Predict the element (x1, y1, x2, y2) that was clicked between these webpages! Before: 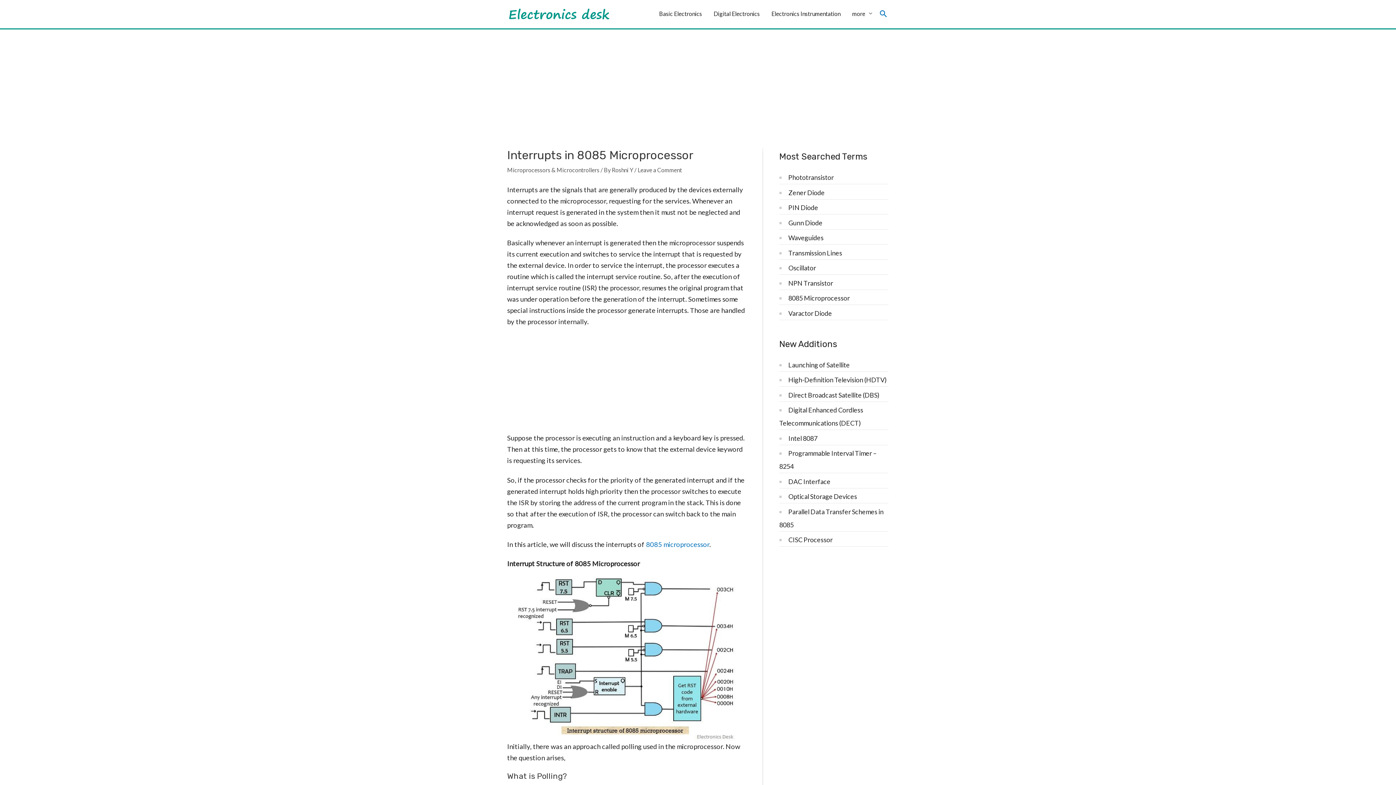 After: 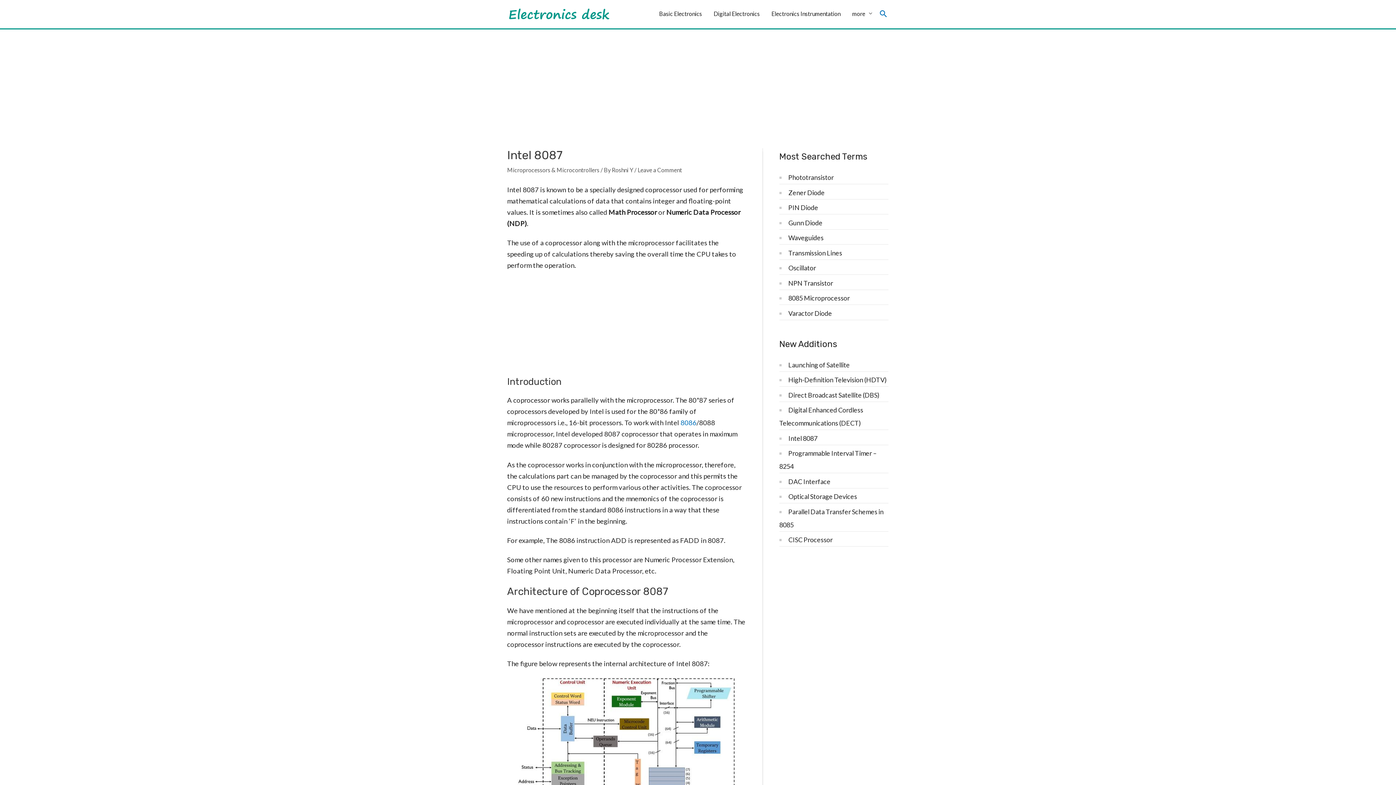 Action: bbox: (788, 434, 817, 442) label: Intel 8087